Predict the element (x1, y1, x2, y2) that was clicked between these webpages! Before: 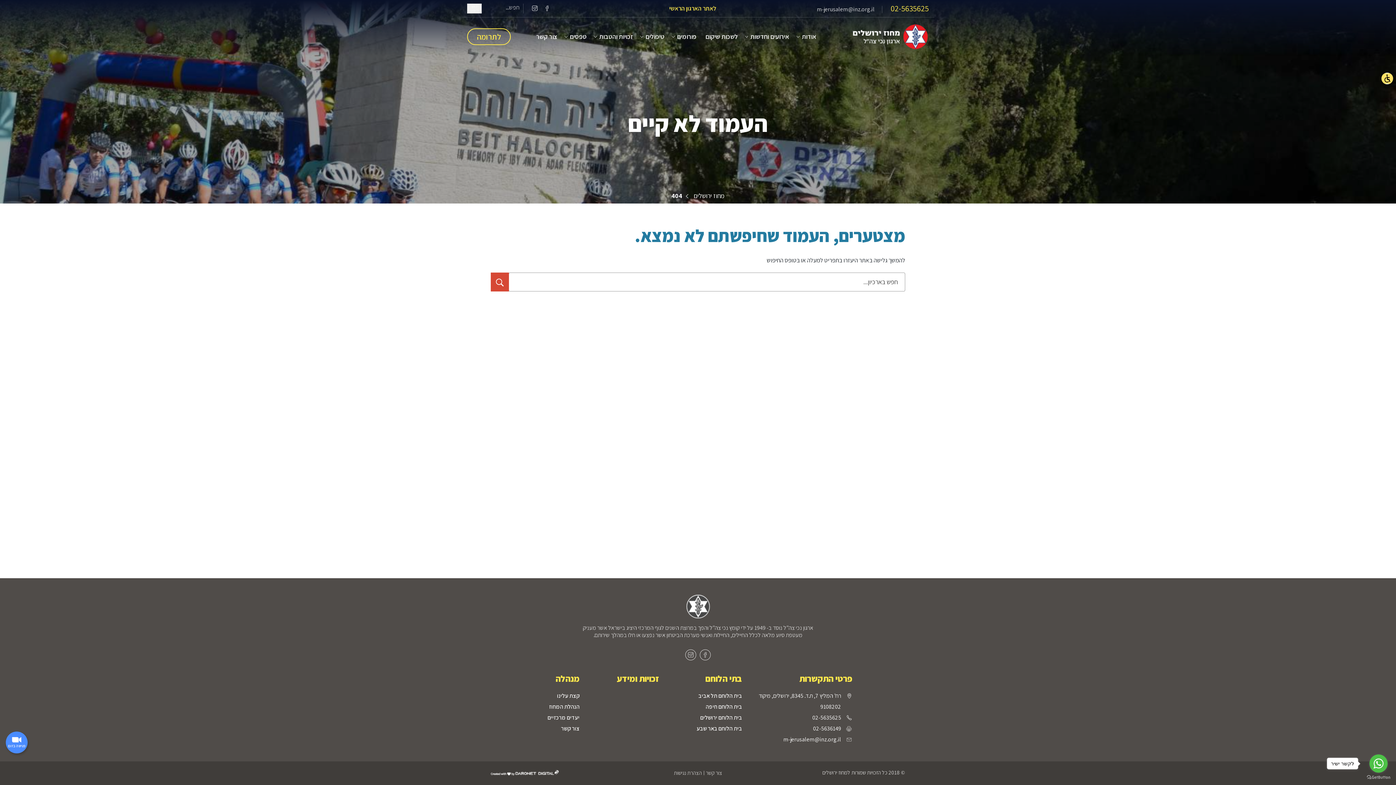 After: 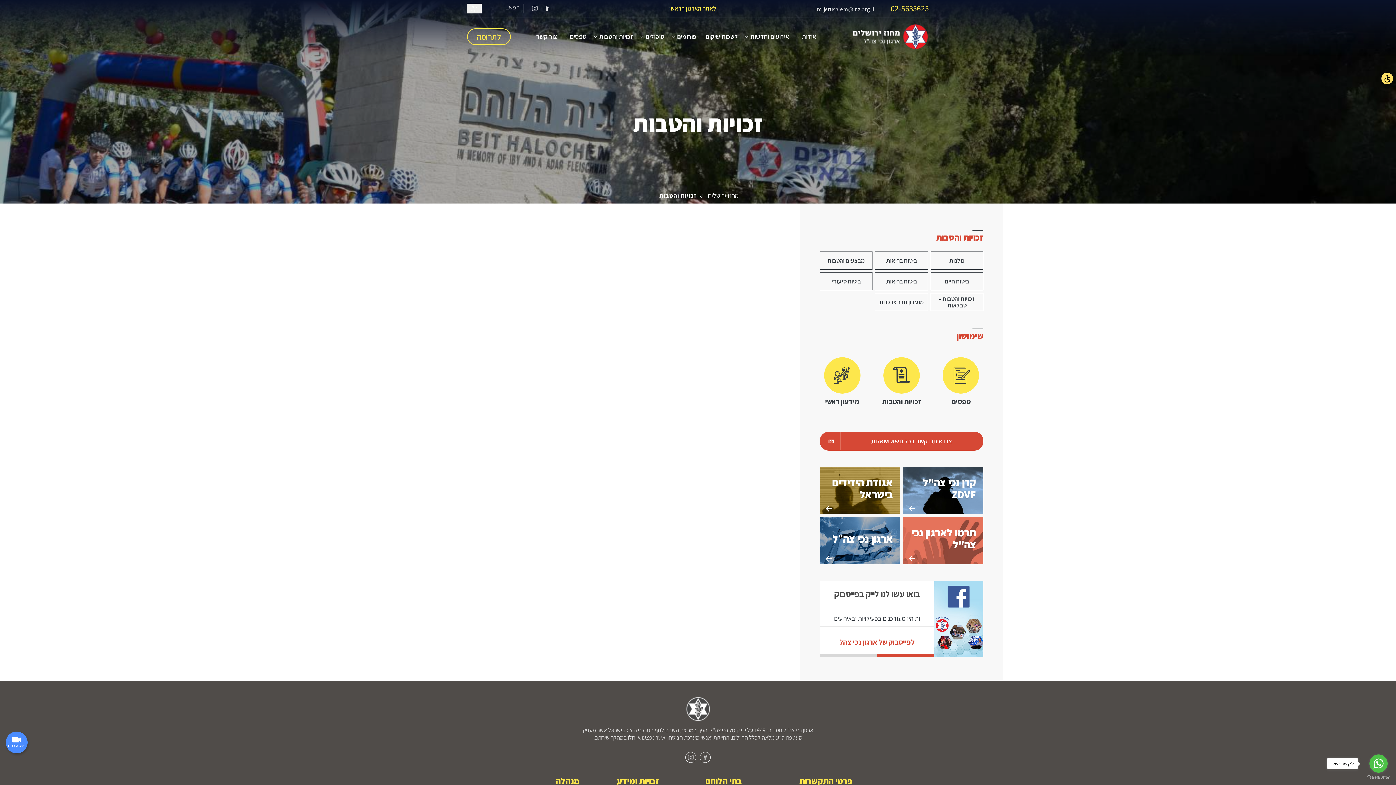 Action: label: זכויות והטבות bbox: (591, 26, 637, 47)